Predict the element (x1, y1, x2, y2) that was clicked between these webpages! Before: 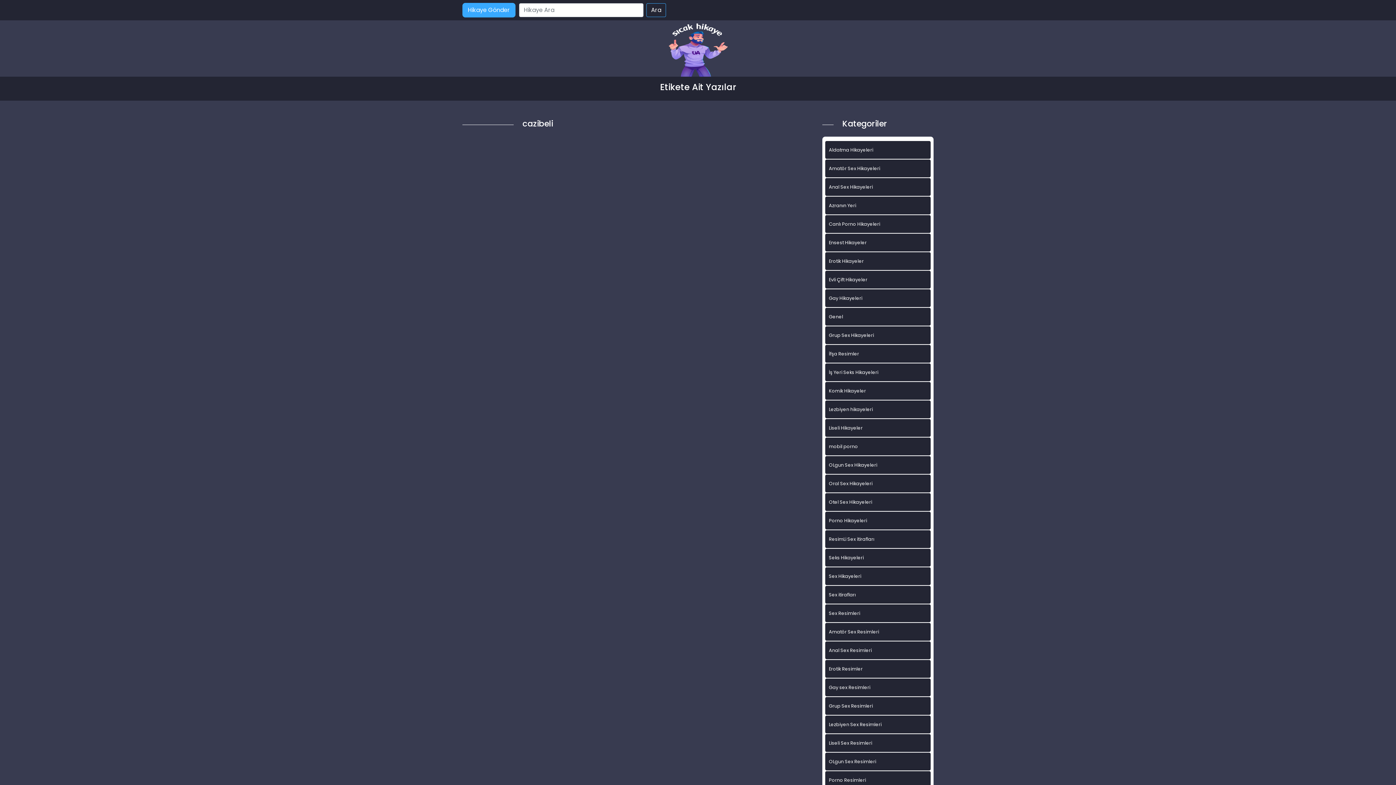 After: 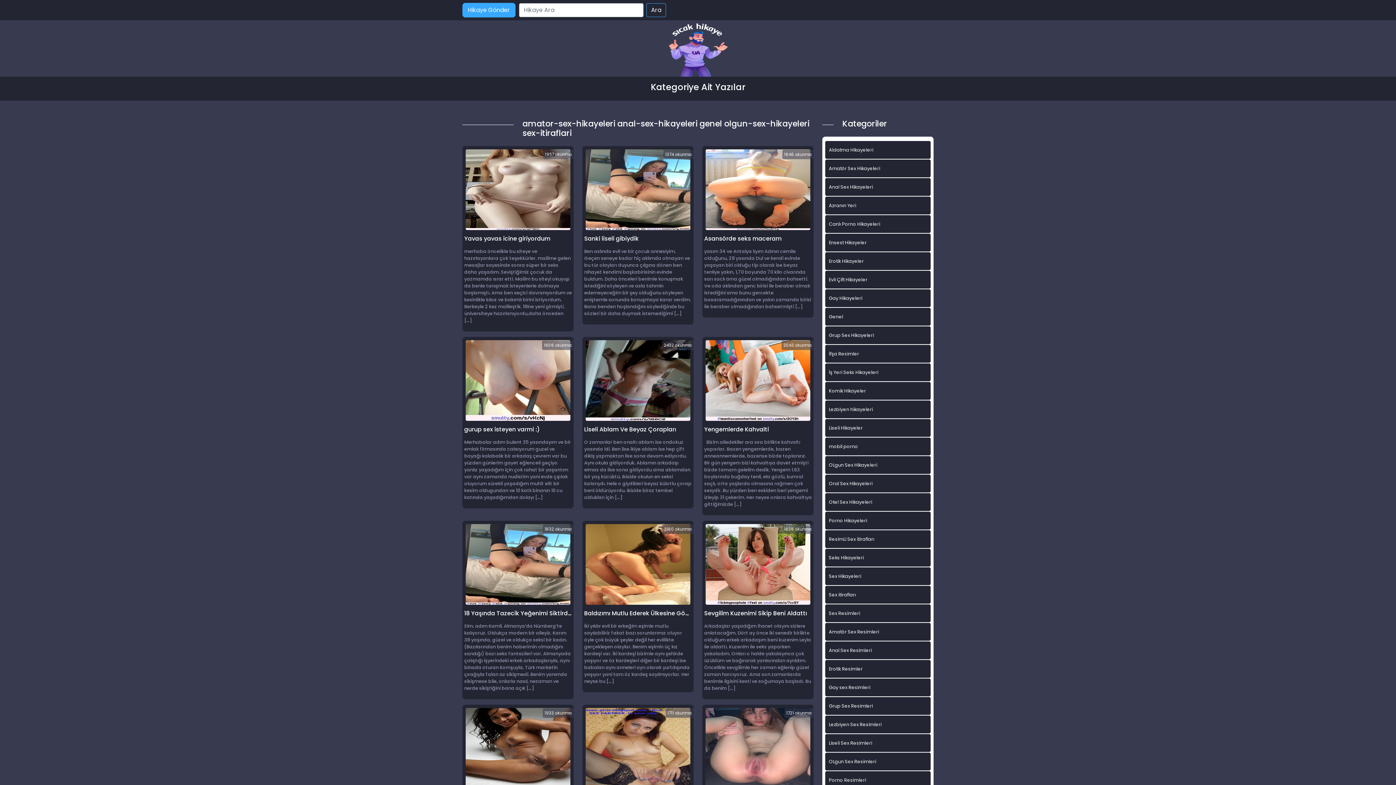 Action: bbox: (825, 178, 930, 196) label: Anal Sex Hikayeleri